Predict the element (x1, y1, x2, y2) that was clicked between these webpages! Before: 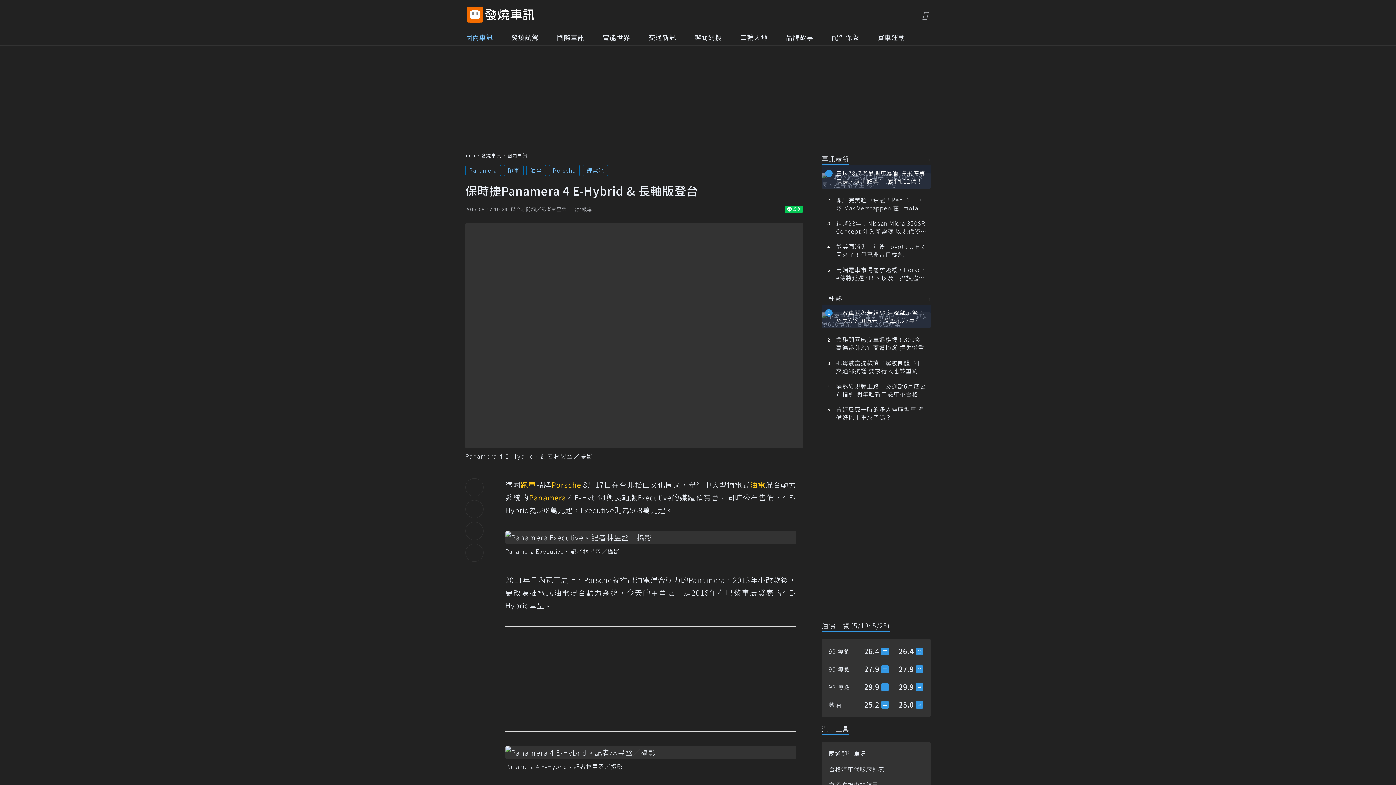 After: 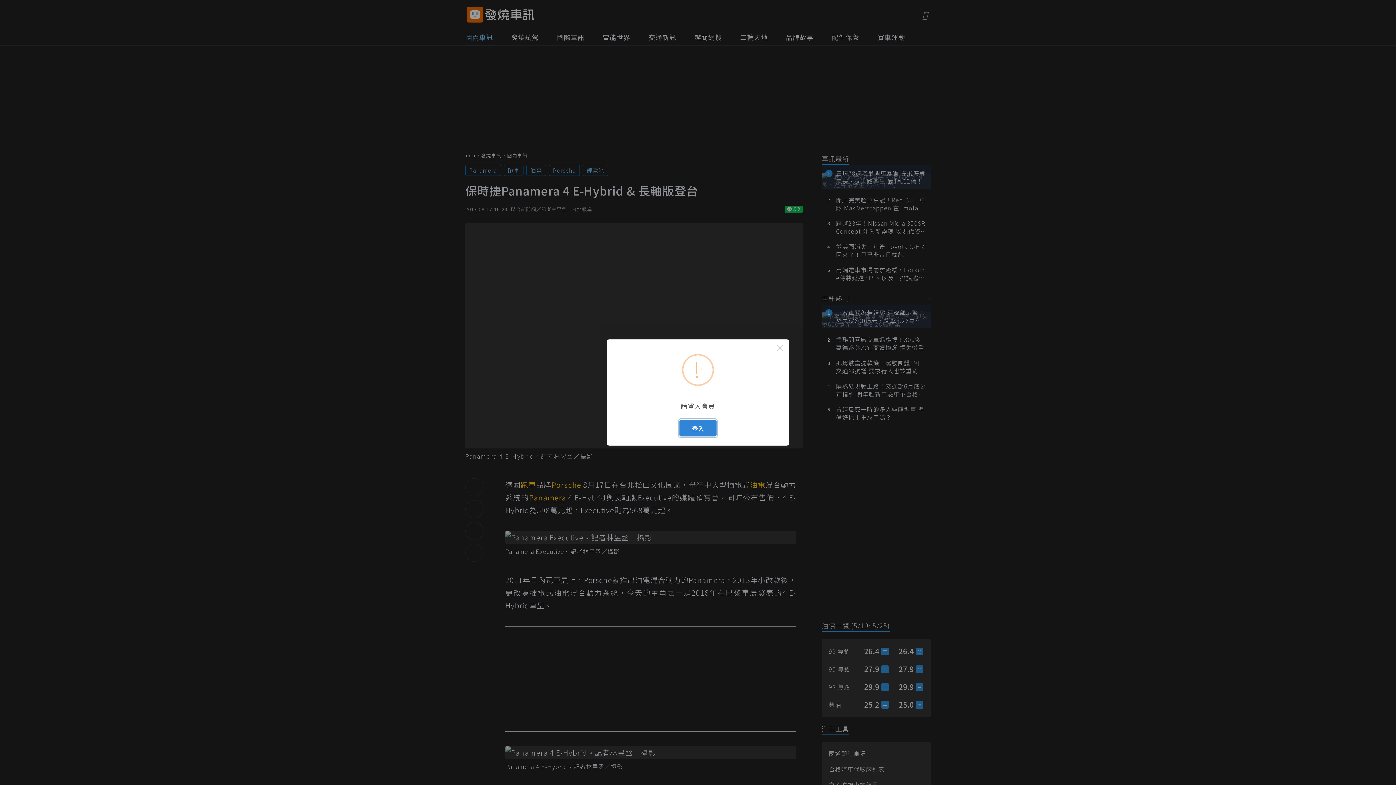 Action: bbox: (465, 522, 483, 540)